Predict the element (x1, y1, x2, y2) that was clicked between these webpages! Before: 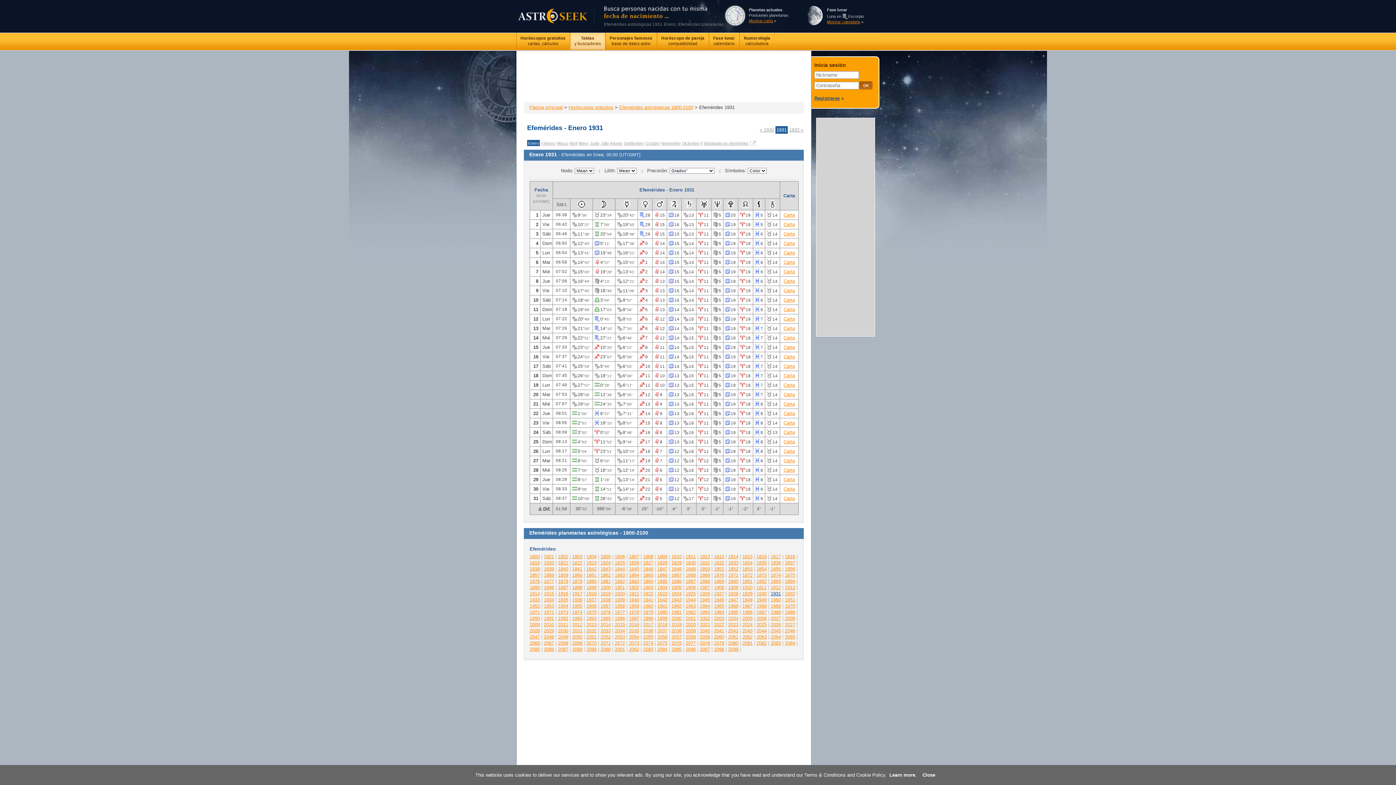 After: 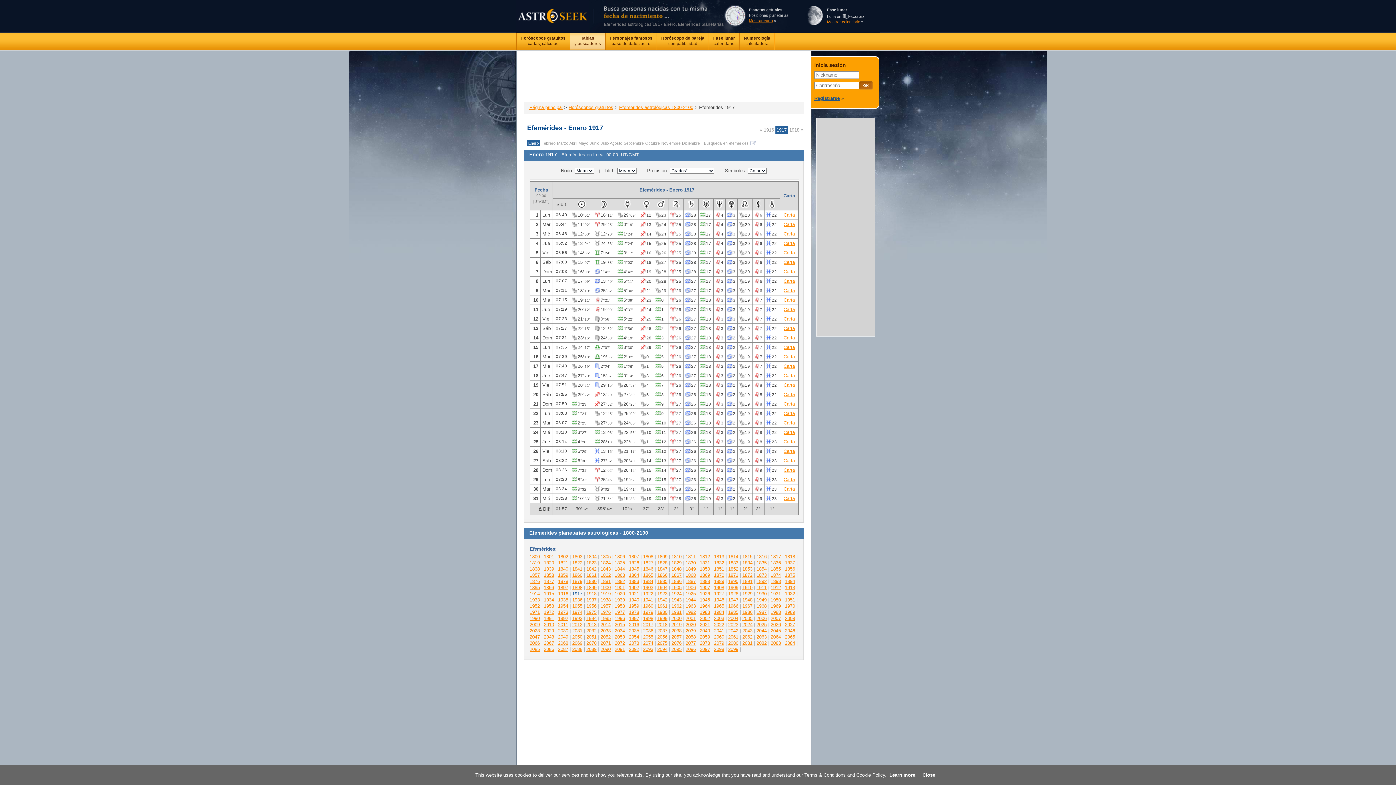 Action: bbox: (572, 591, 582, 596) label: 1917